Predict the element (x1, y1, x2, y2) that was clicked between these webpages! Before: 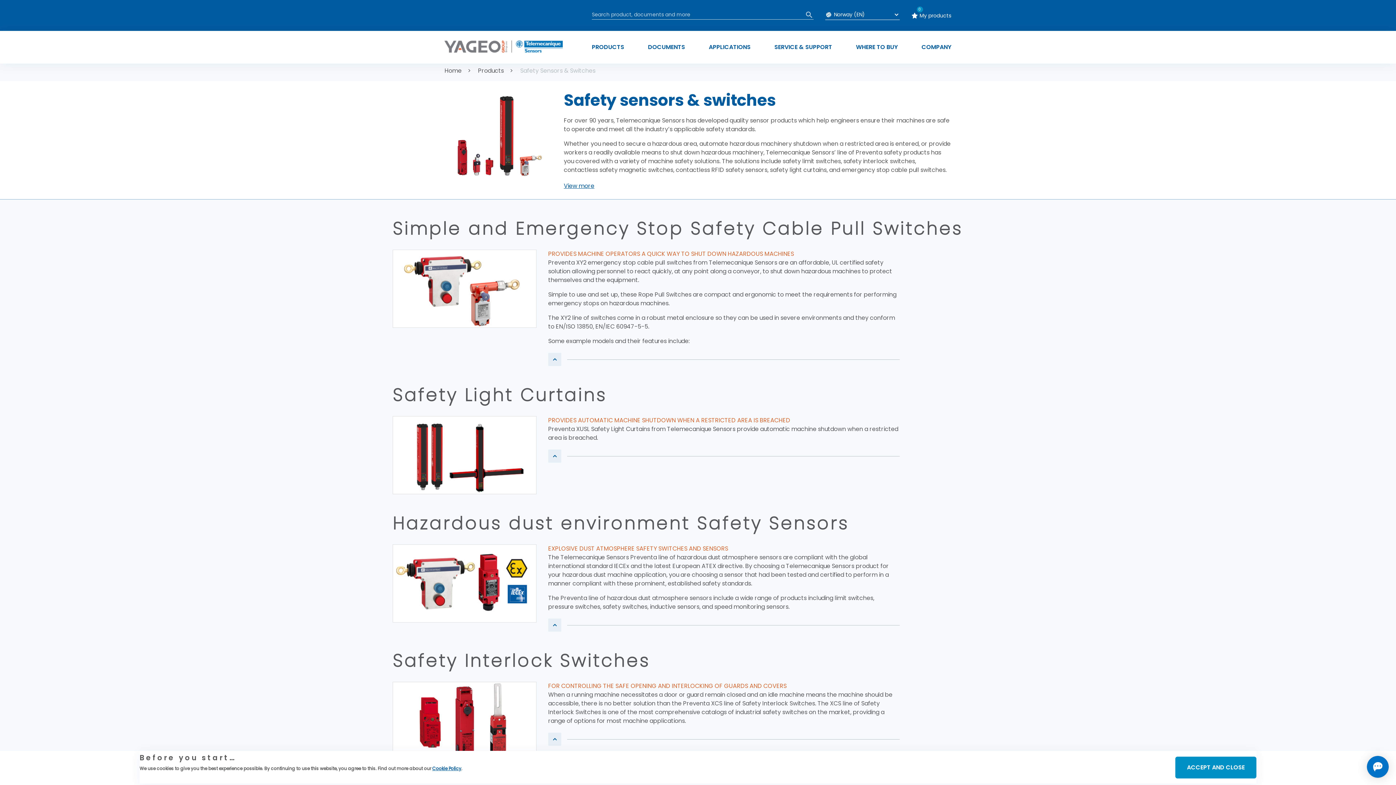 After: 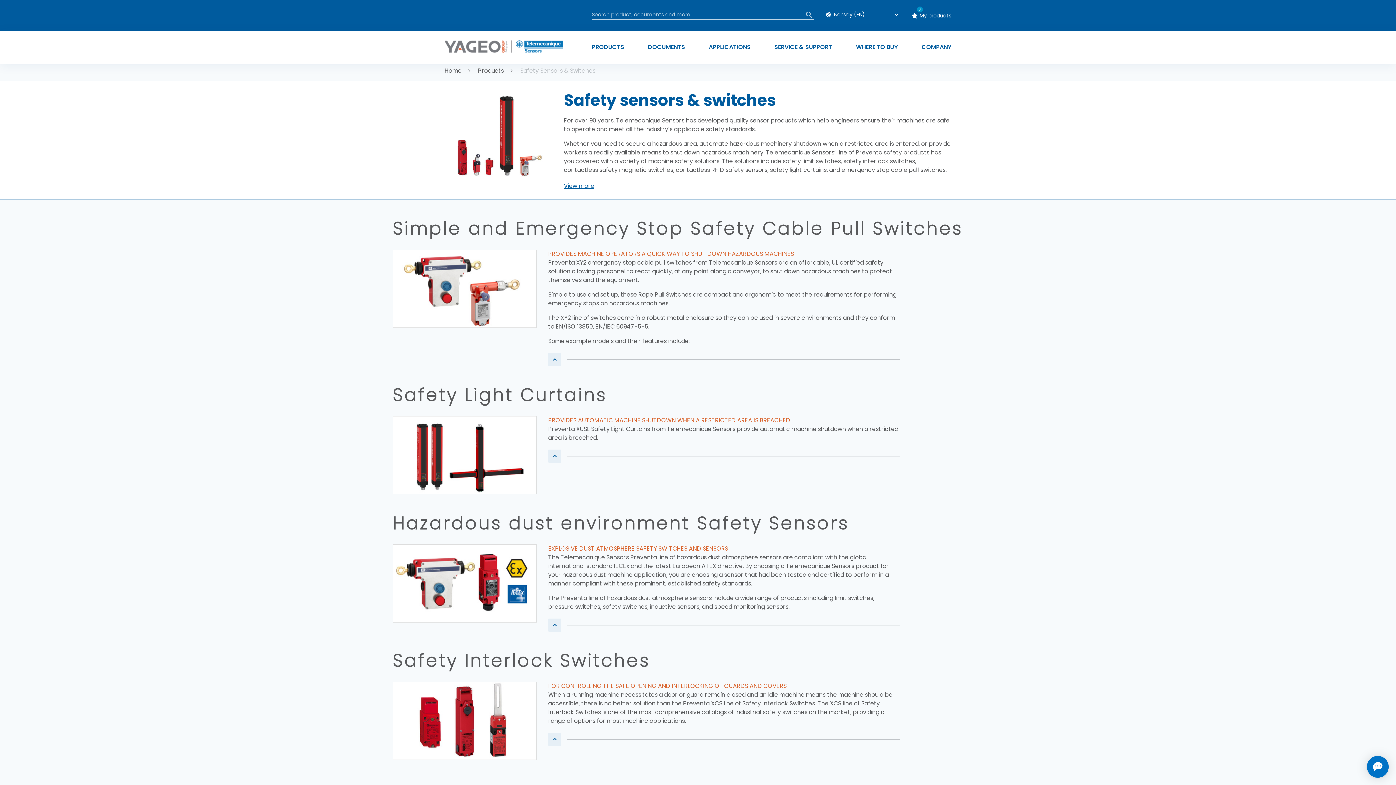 Action: label: ACCEPT AND CLOSE bbox: (1175, 757, 1256, 778)